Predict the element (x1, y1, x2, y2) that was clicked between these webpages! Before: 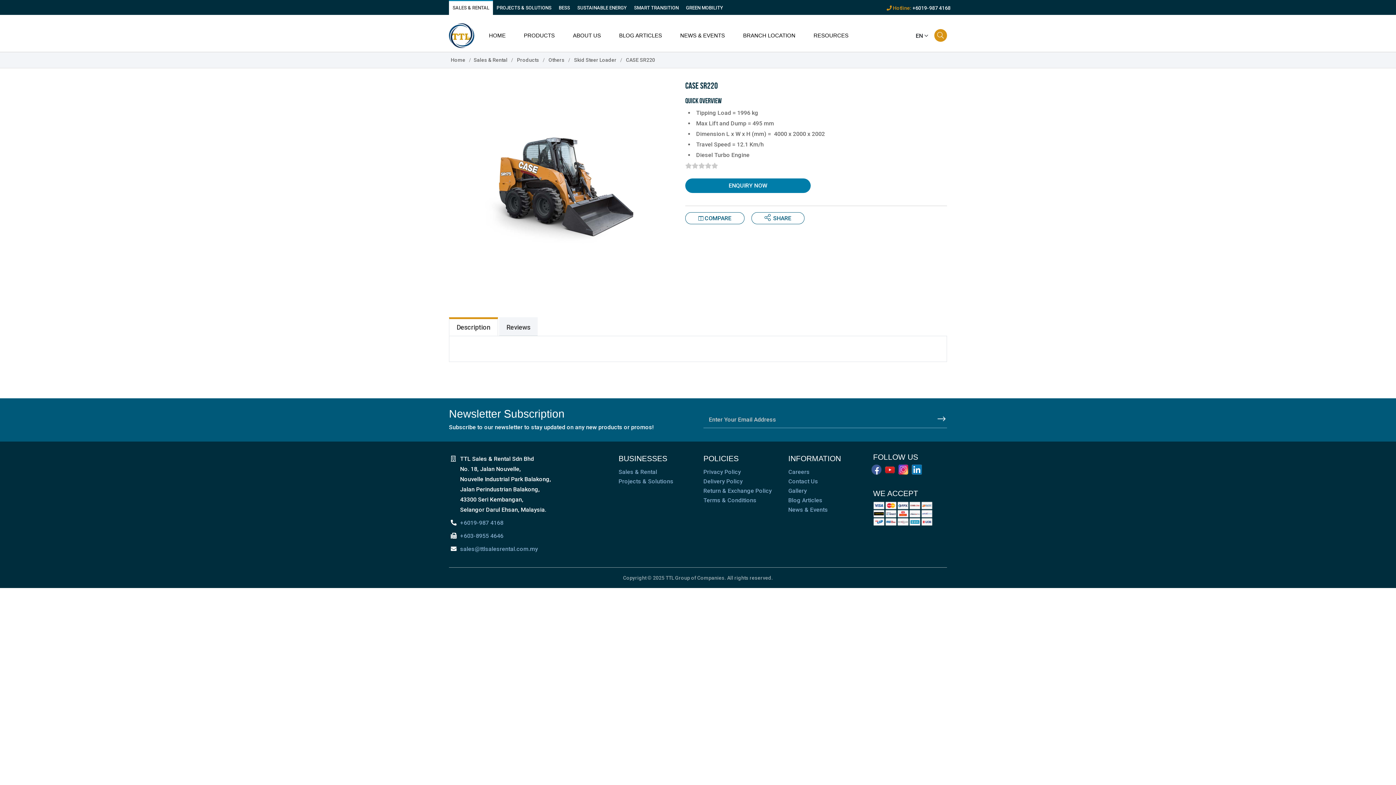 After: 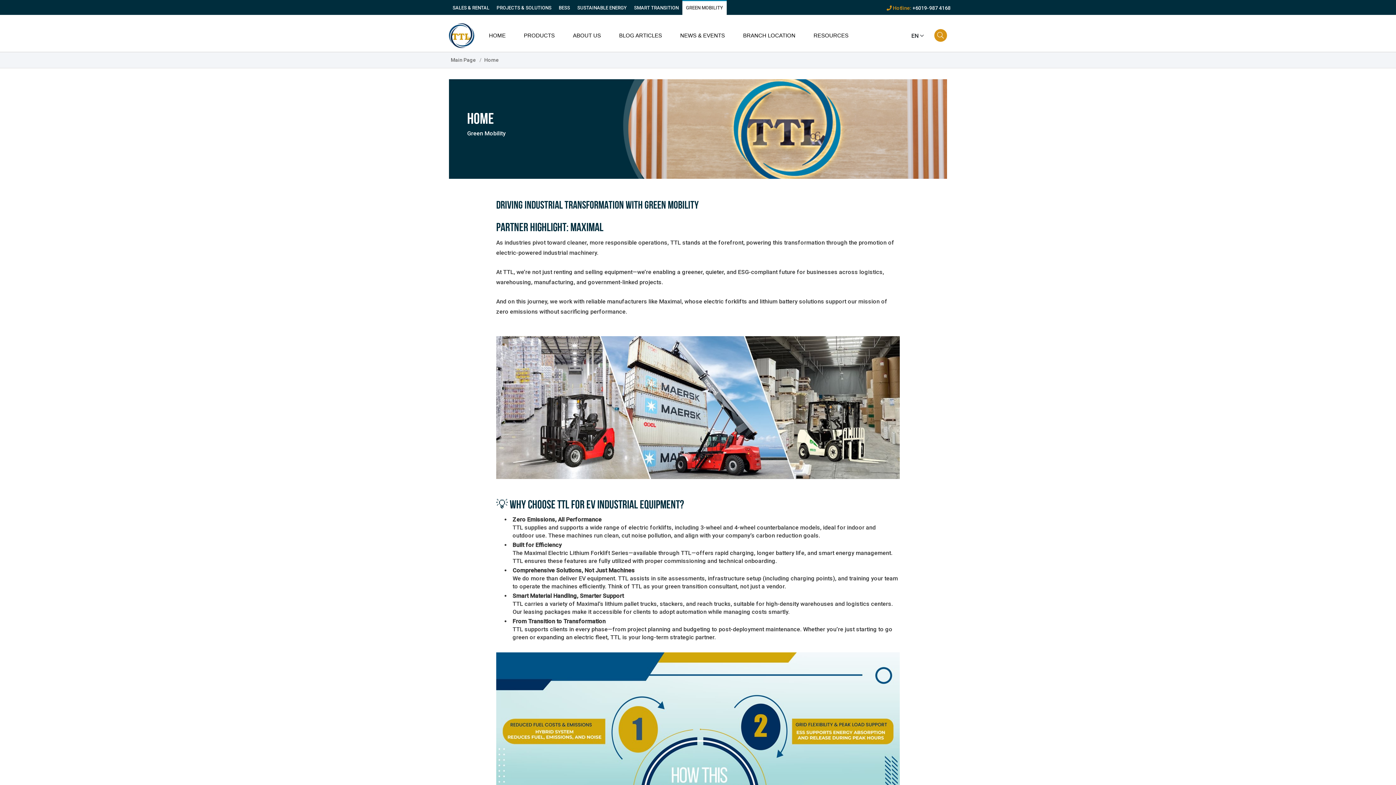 Action: bbox: (682, 0, 726, 14) label: GREEN MOBILITY